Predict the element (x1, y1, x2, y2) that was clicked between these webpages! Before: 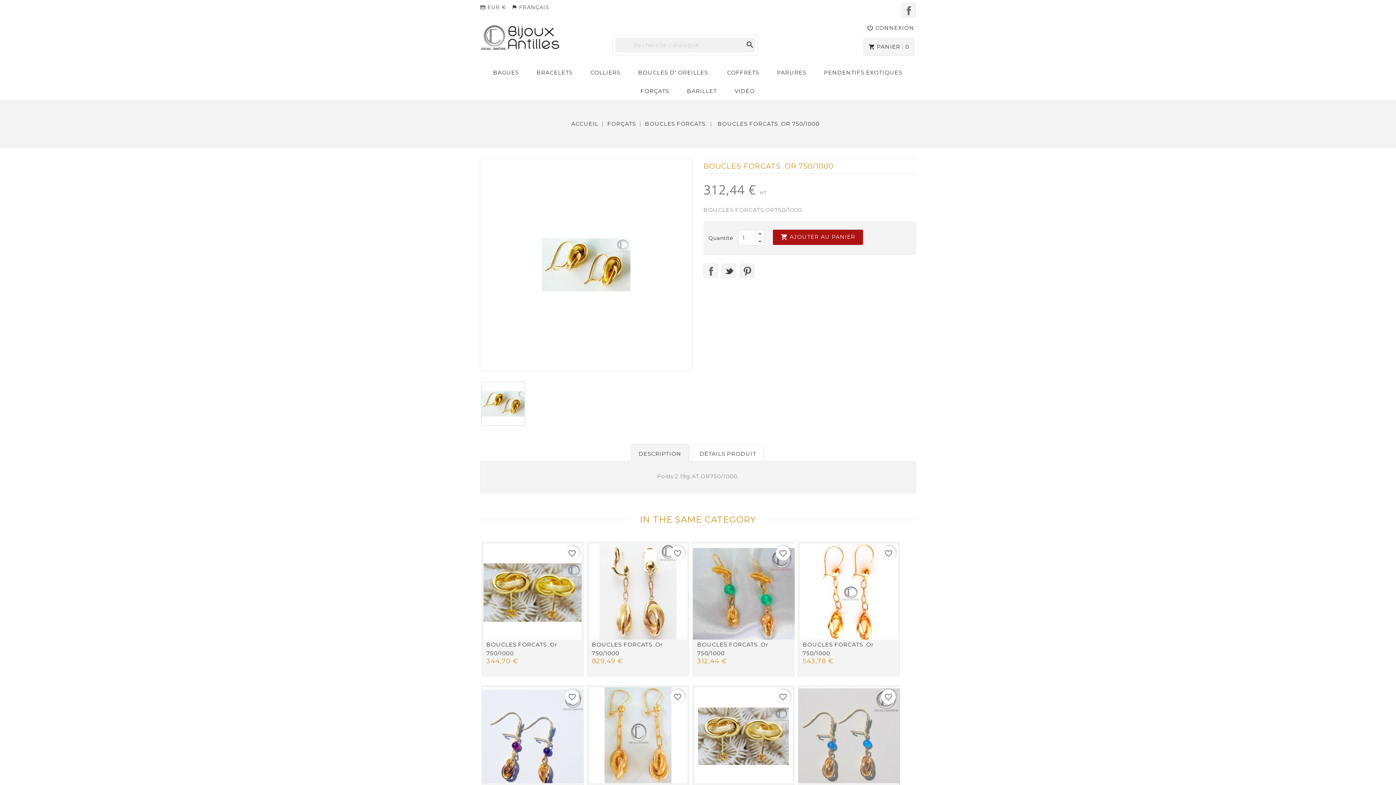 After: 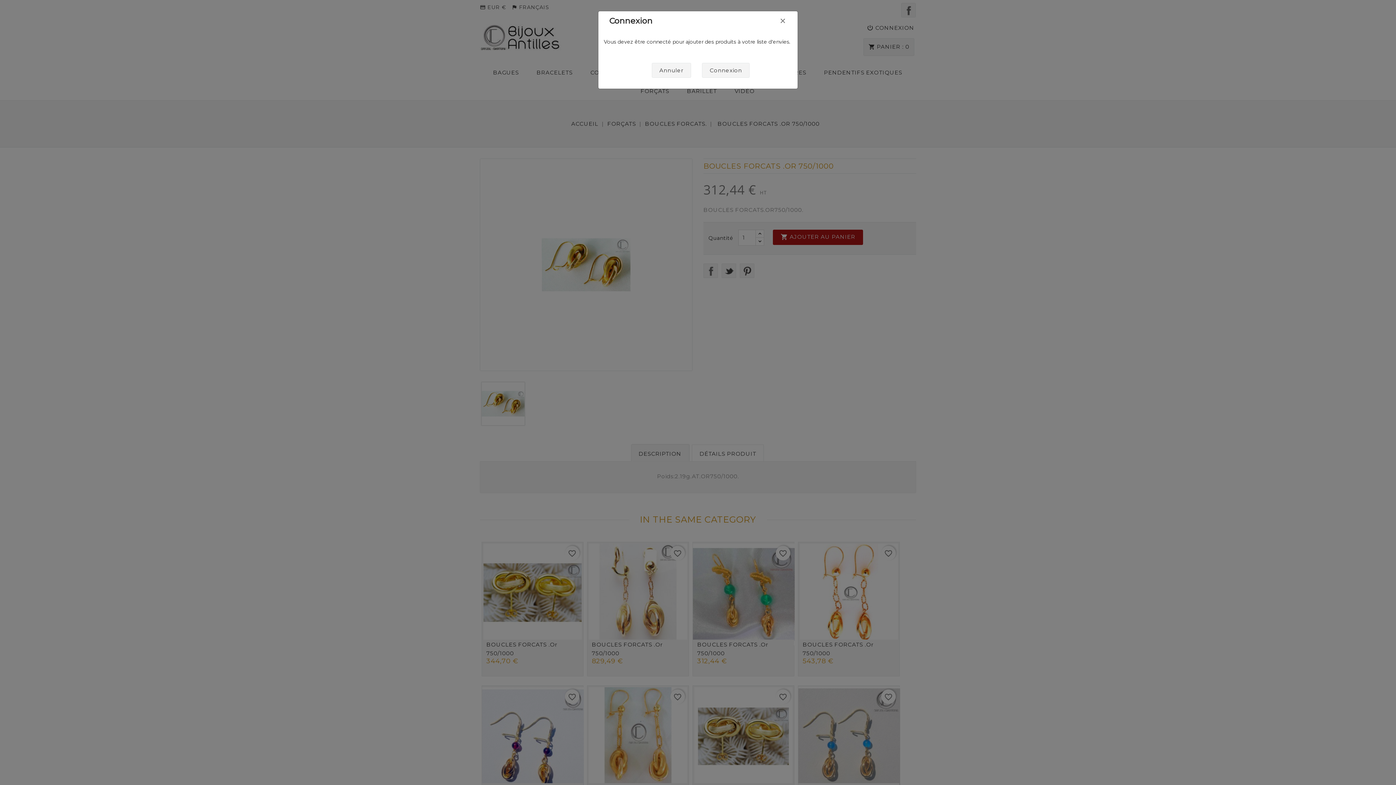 Action: bbox: (775, 546, 790, 560) label: favorite_border